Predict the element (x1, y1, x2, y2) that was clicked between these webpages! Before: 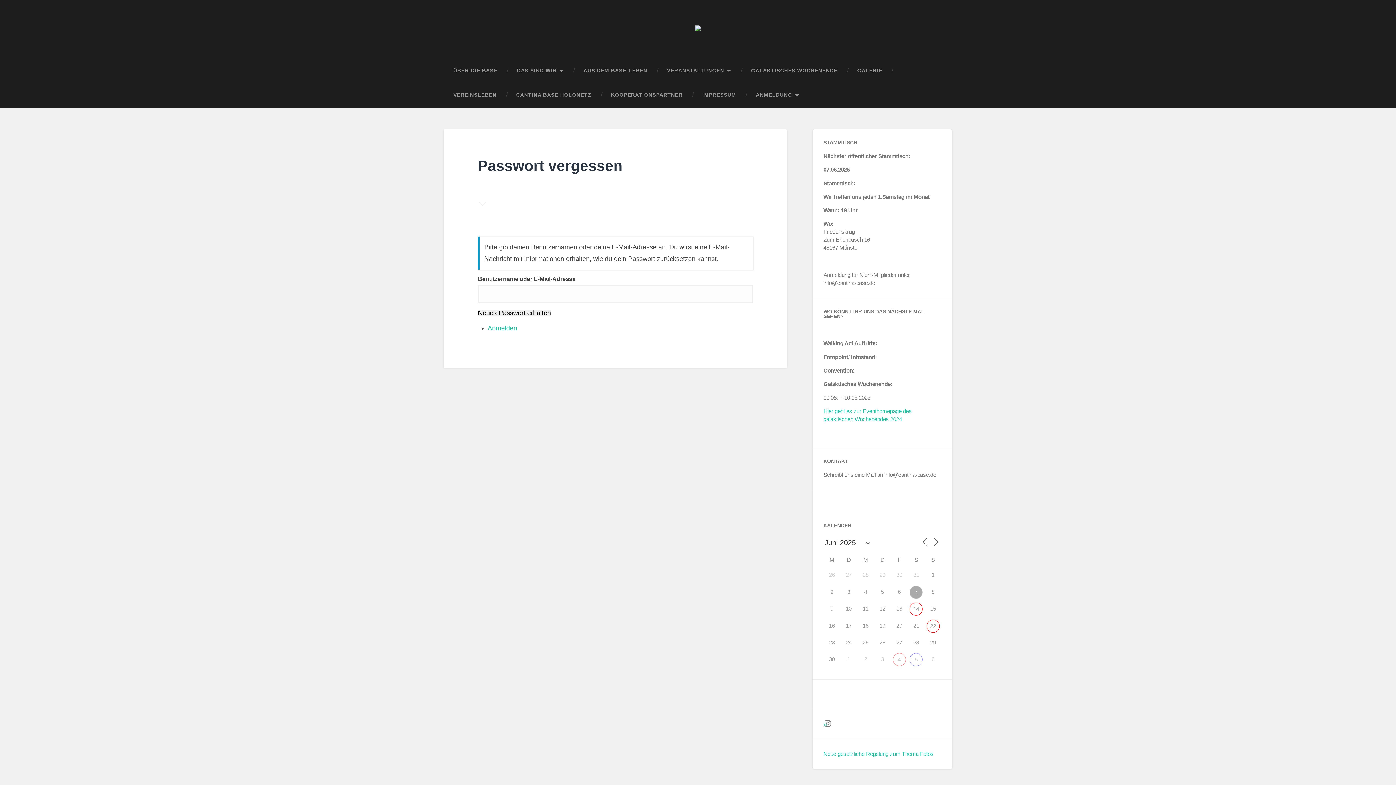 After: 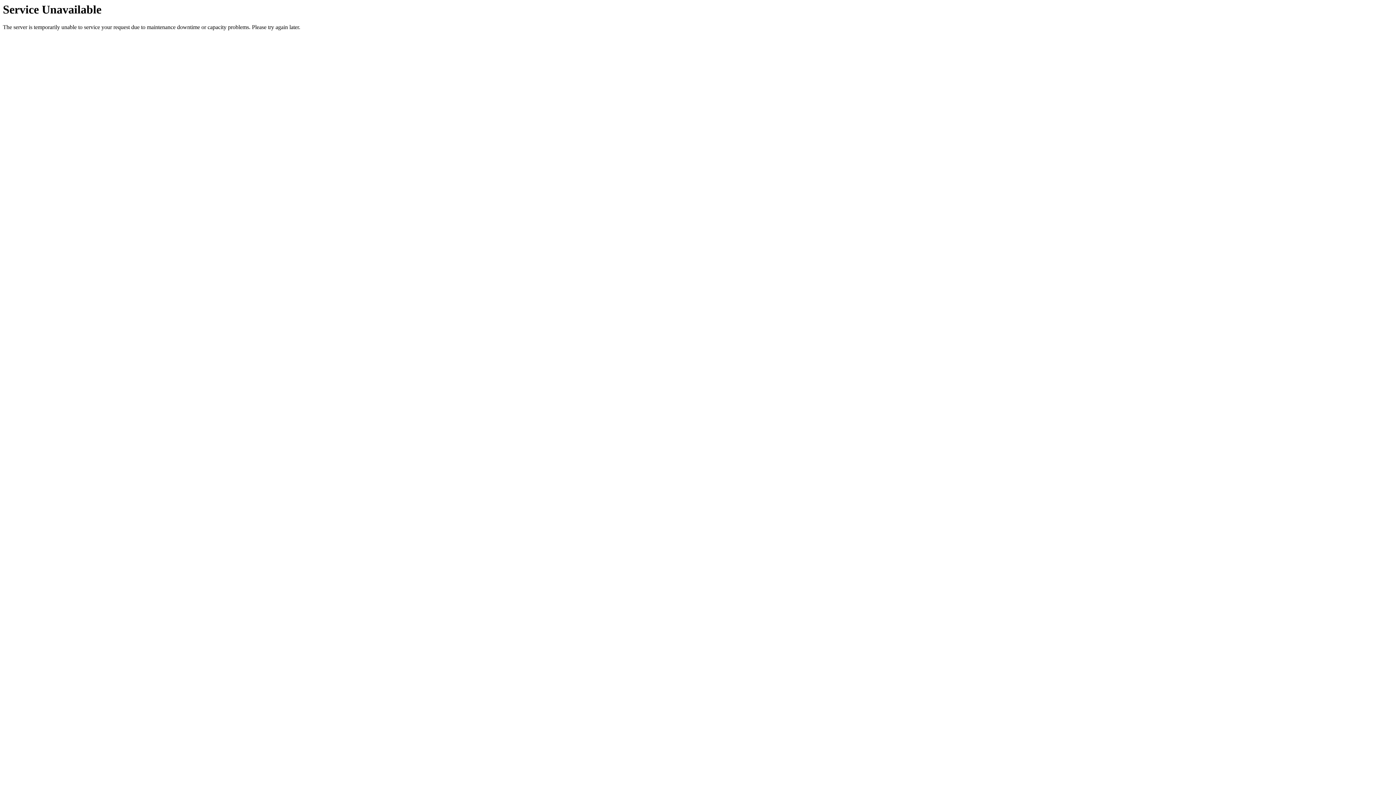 Action: label: Neue gesetzliche Regelung zum Thema Fotos bbox: (823, 751, 933, 757)